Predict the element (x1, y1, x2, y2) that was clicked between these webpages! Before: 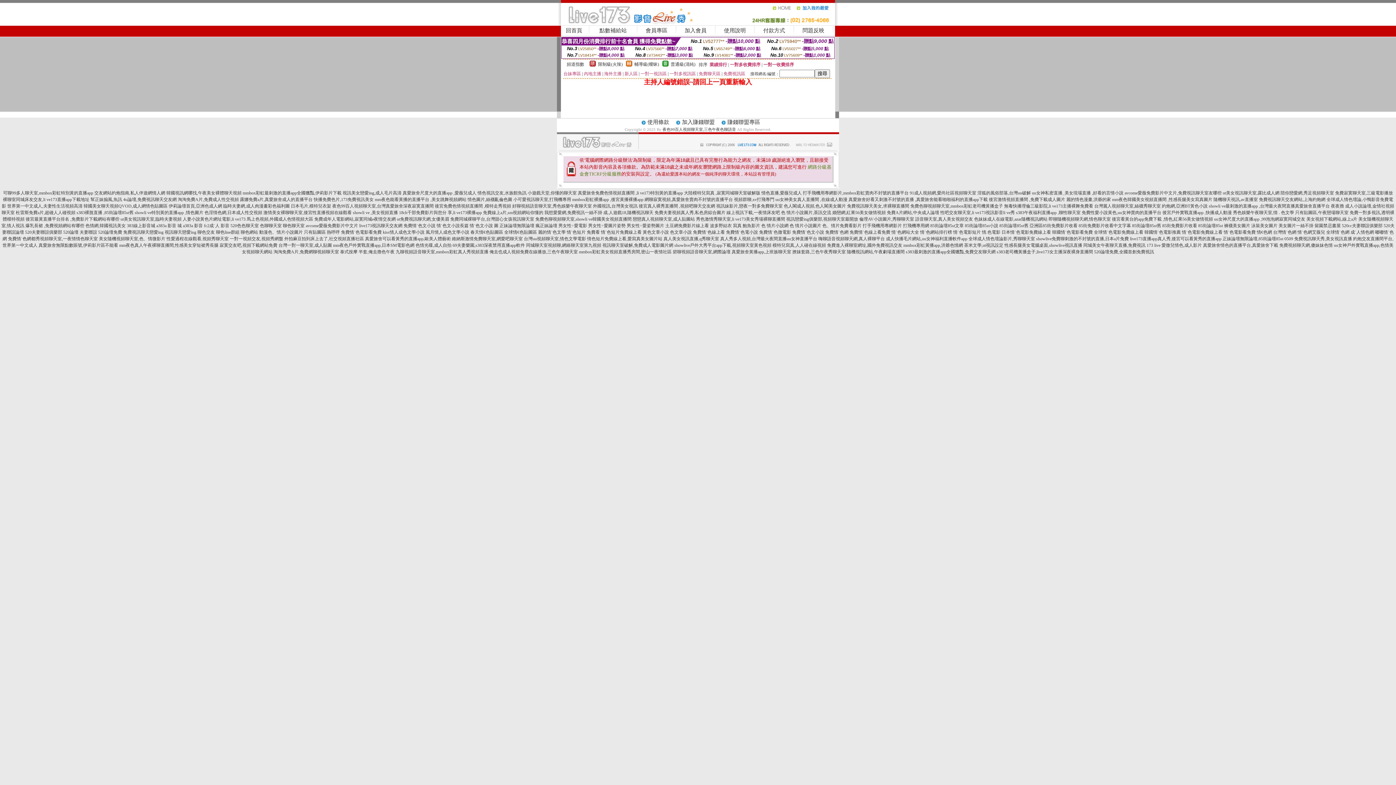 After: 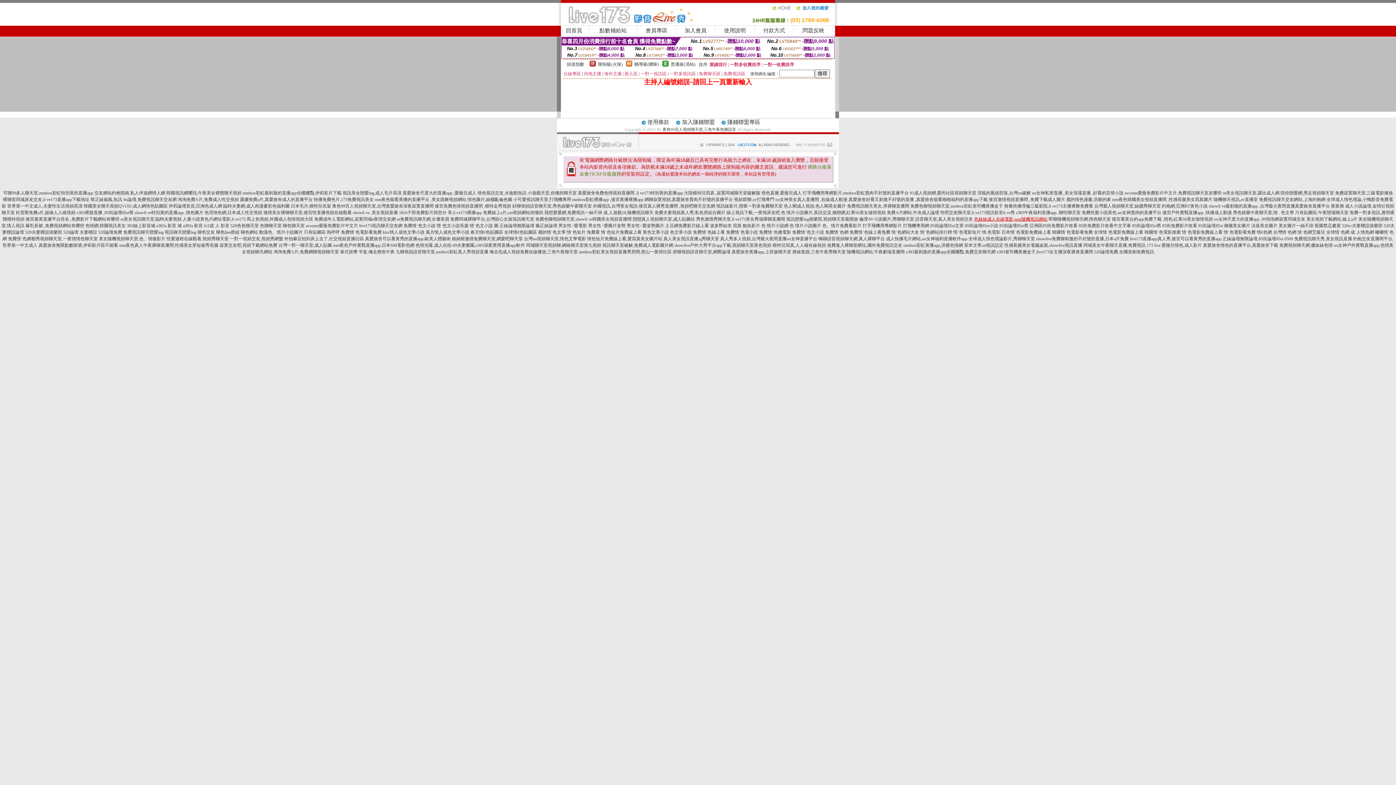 Action: bbox: (974, 216, 1047, 221) label: 色妹妹成人在線電影,azar隨機視訊網站